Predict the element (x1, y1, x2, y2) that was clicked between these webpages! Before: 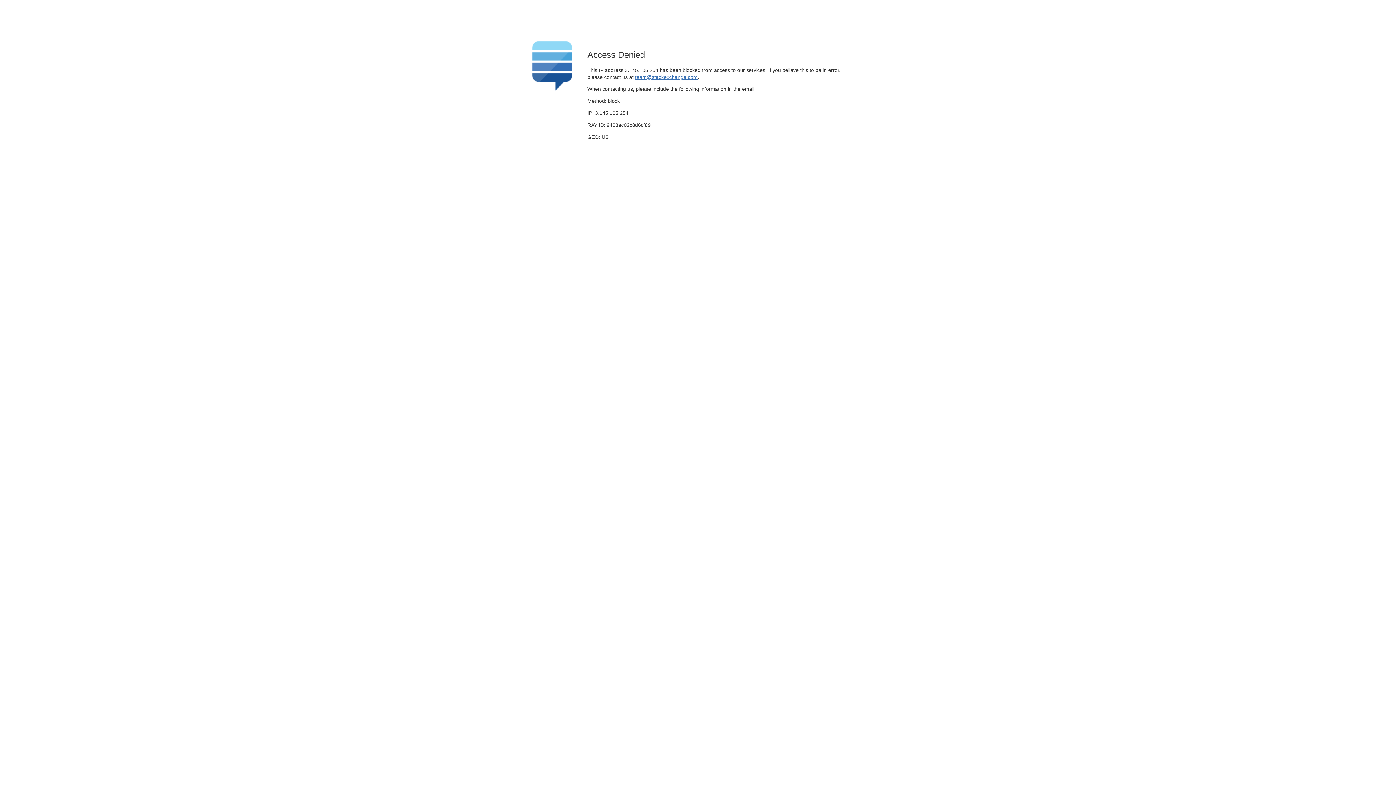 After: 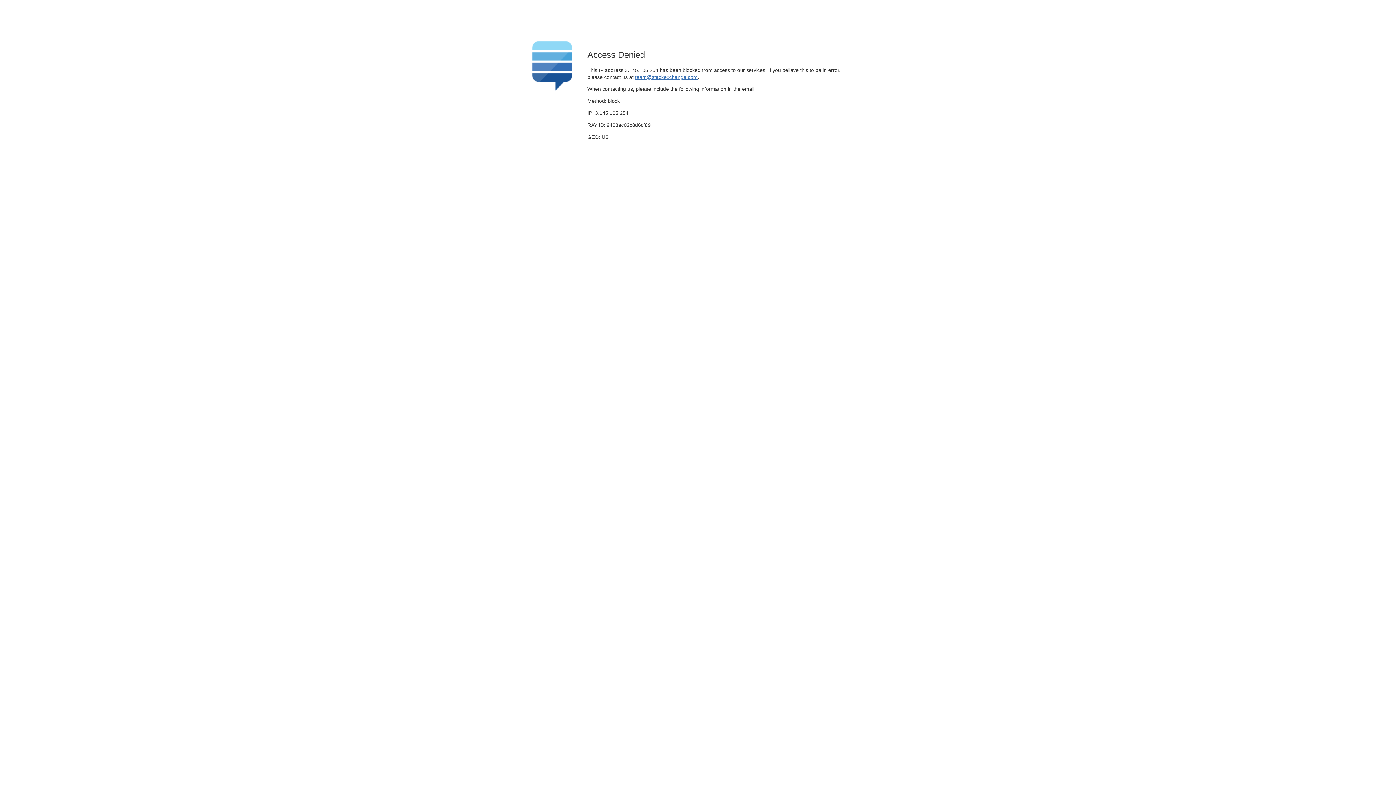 Action: label: team@stackexchange.com bbox: (635, 74, 697, 79)